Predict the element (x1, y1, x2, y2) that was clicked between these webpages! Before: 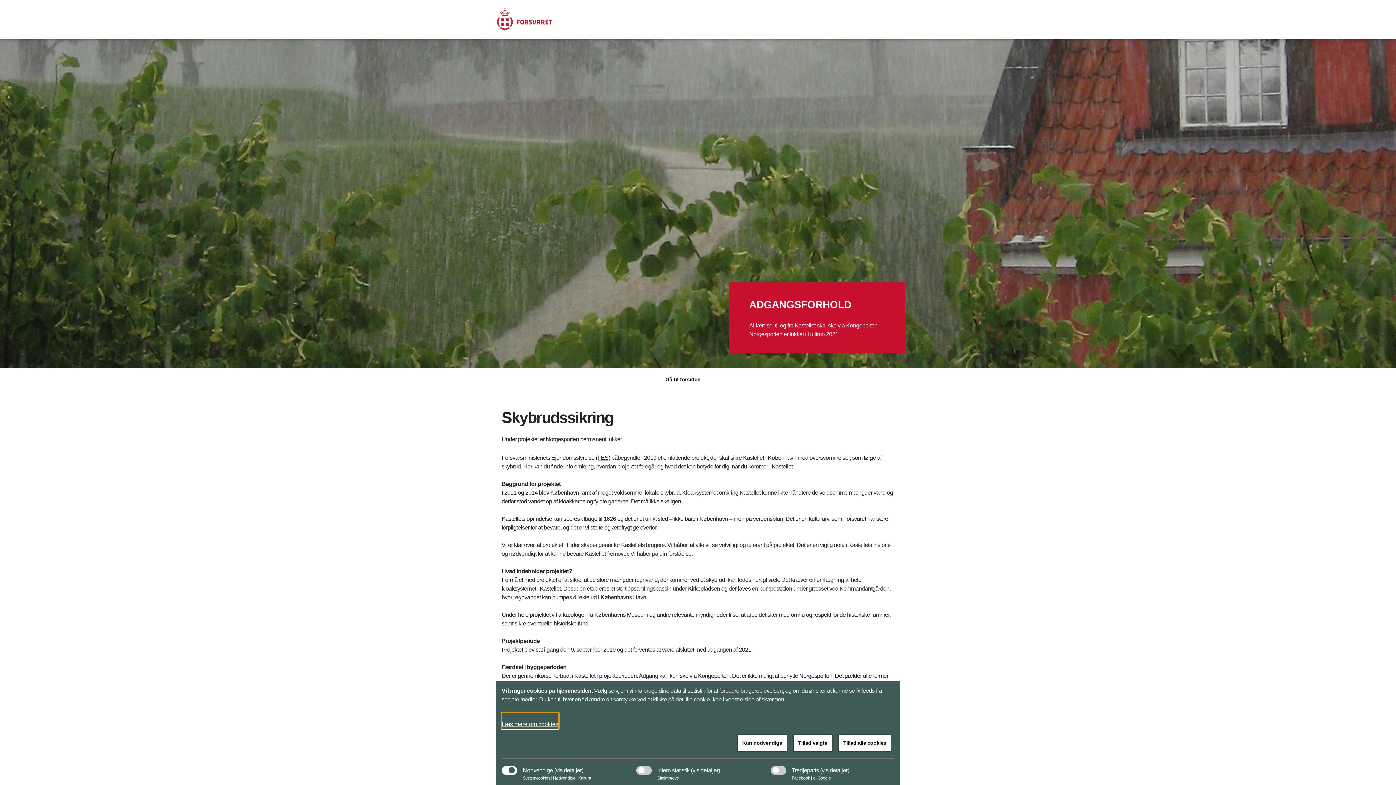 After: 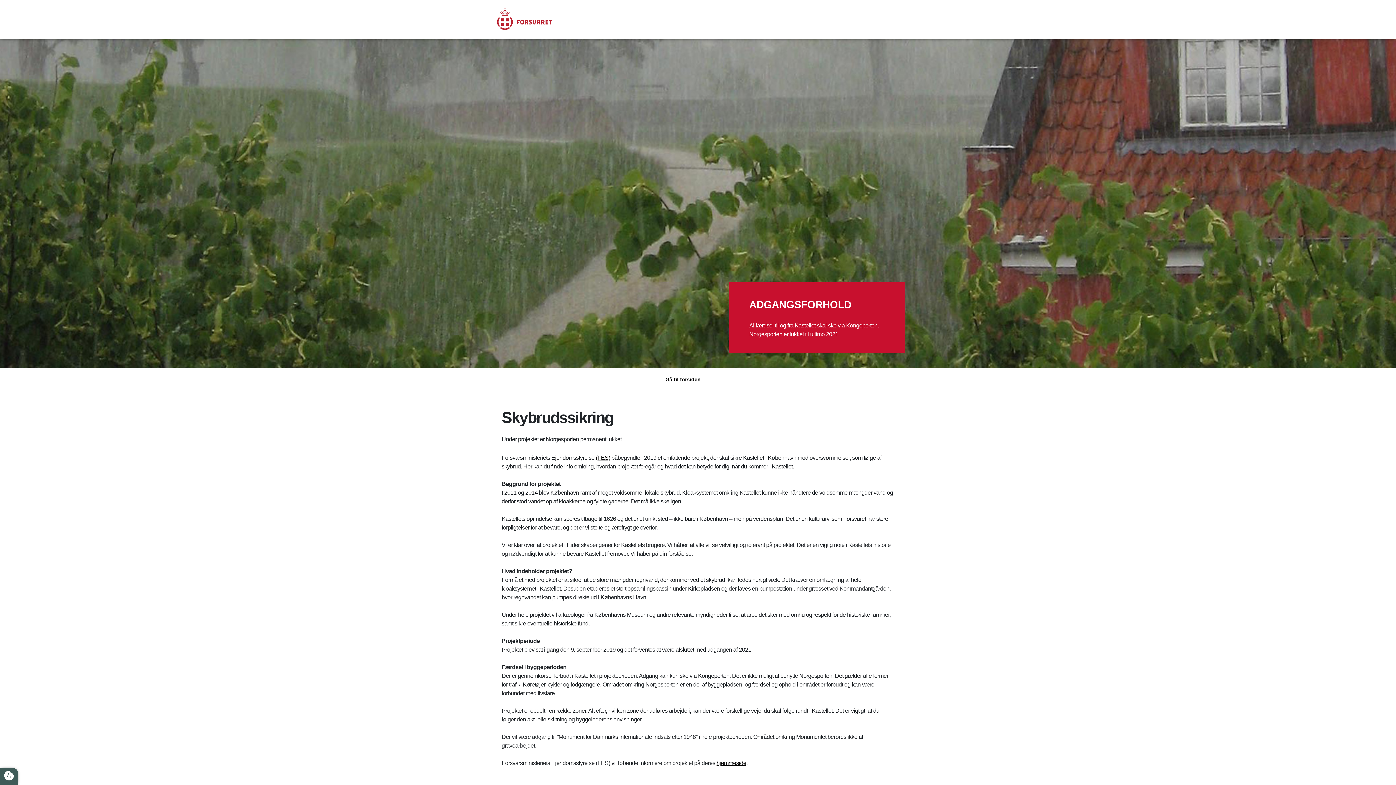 Action: bbox: (793, 734, 832, 752) label: Tillad valgte